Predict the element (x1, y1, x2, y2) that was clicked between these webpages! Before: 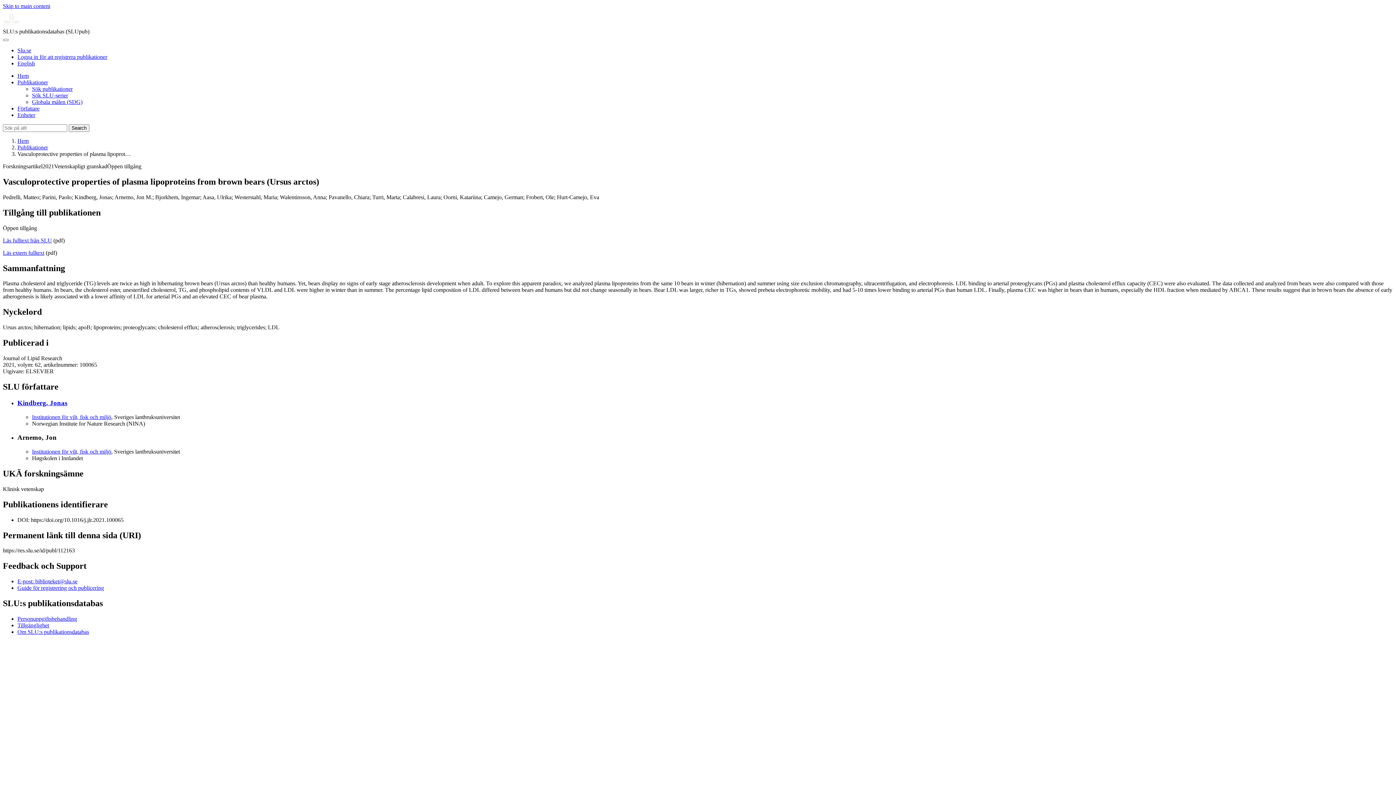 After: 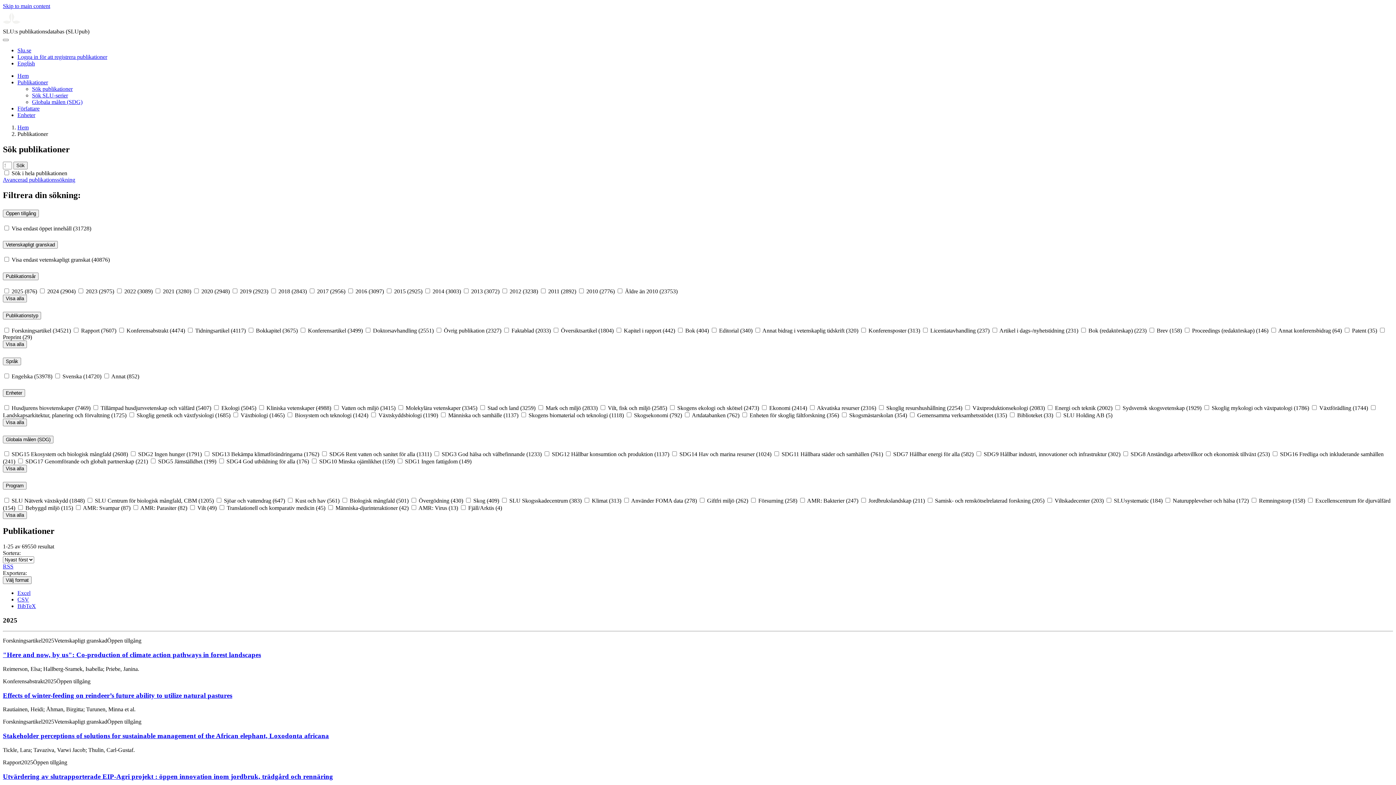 Action: bbox: (17, 79, 48, 85) label: Publikationer